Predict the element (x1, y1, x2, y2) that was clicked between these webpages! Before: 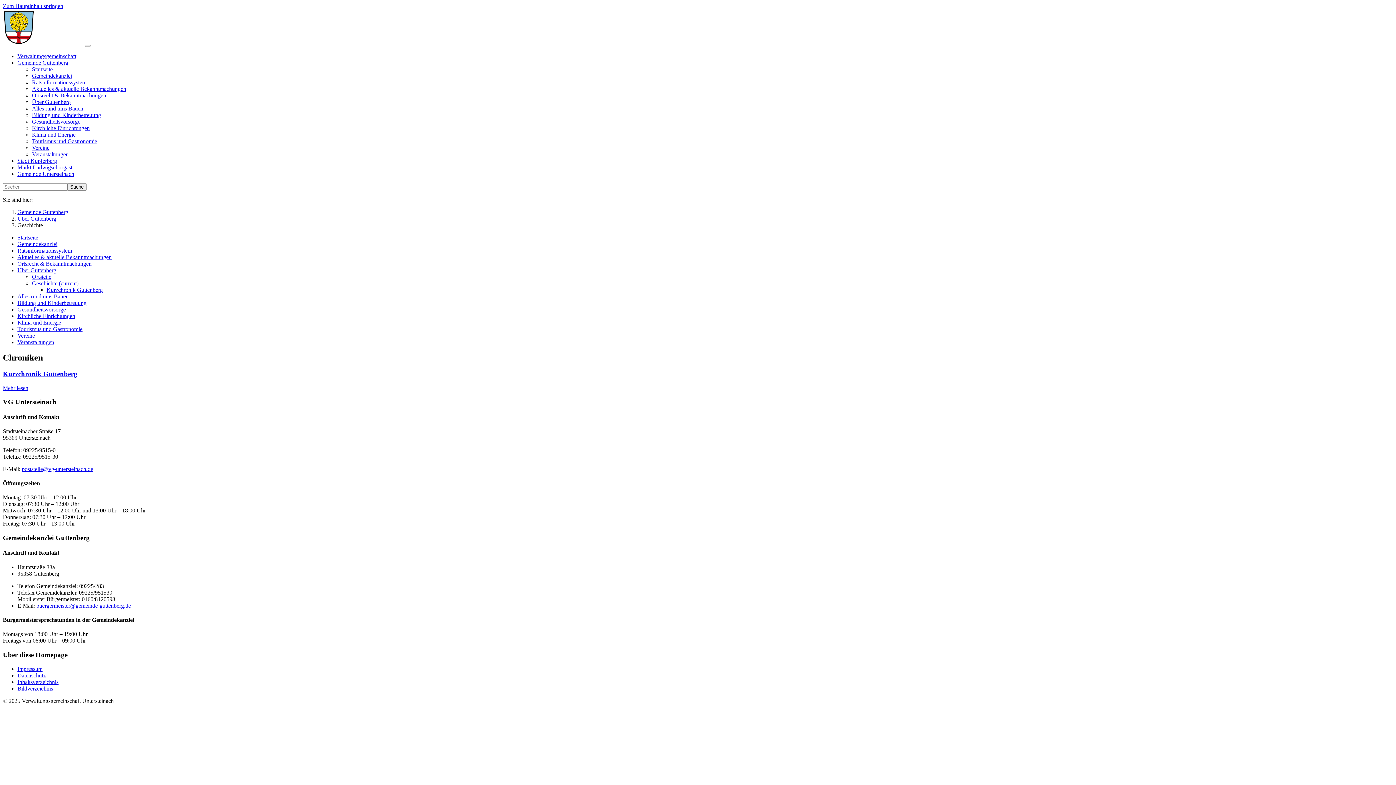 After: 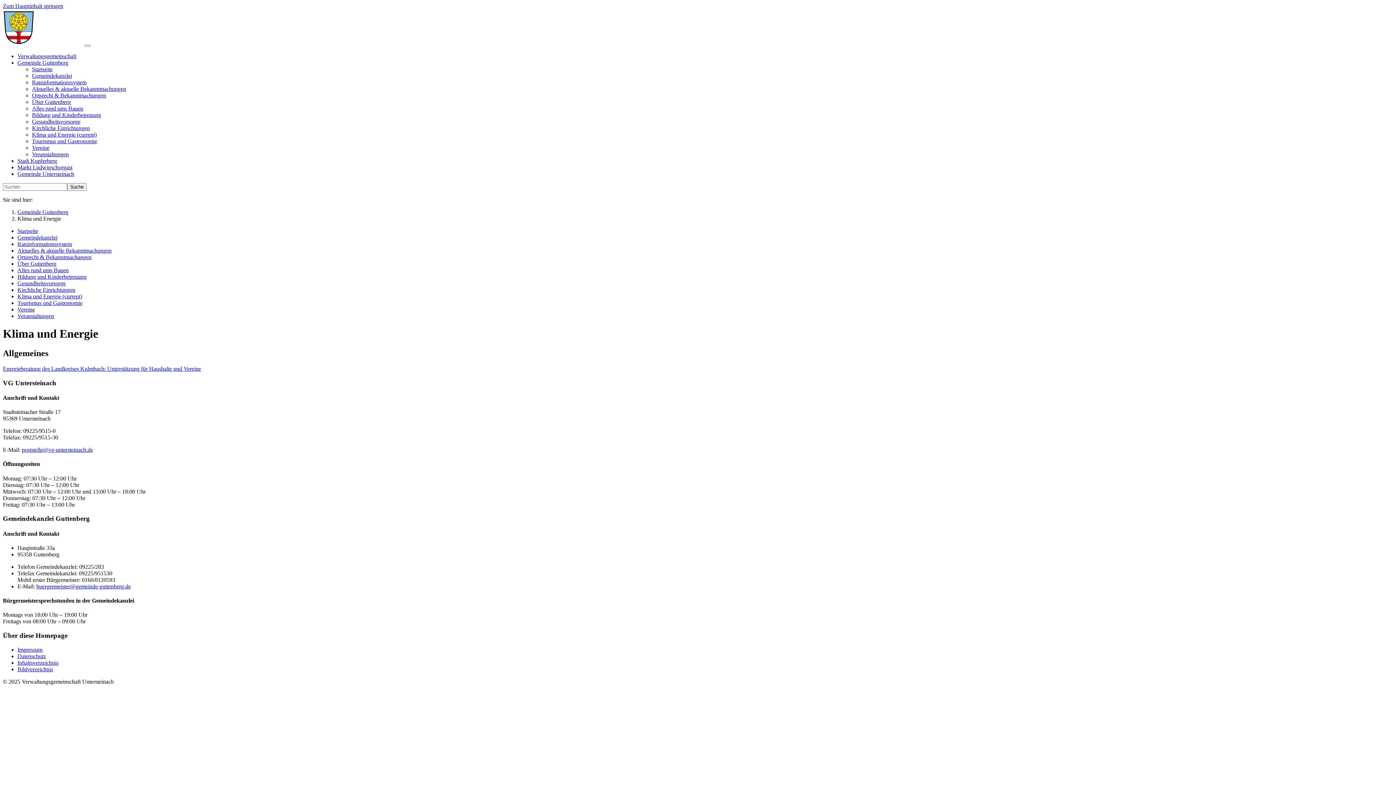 Action: bbox: (17, 319, 61, 325) label: Klima und Energie